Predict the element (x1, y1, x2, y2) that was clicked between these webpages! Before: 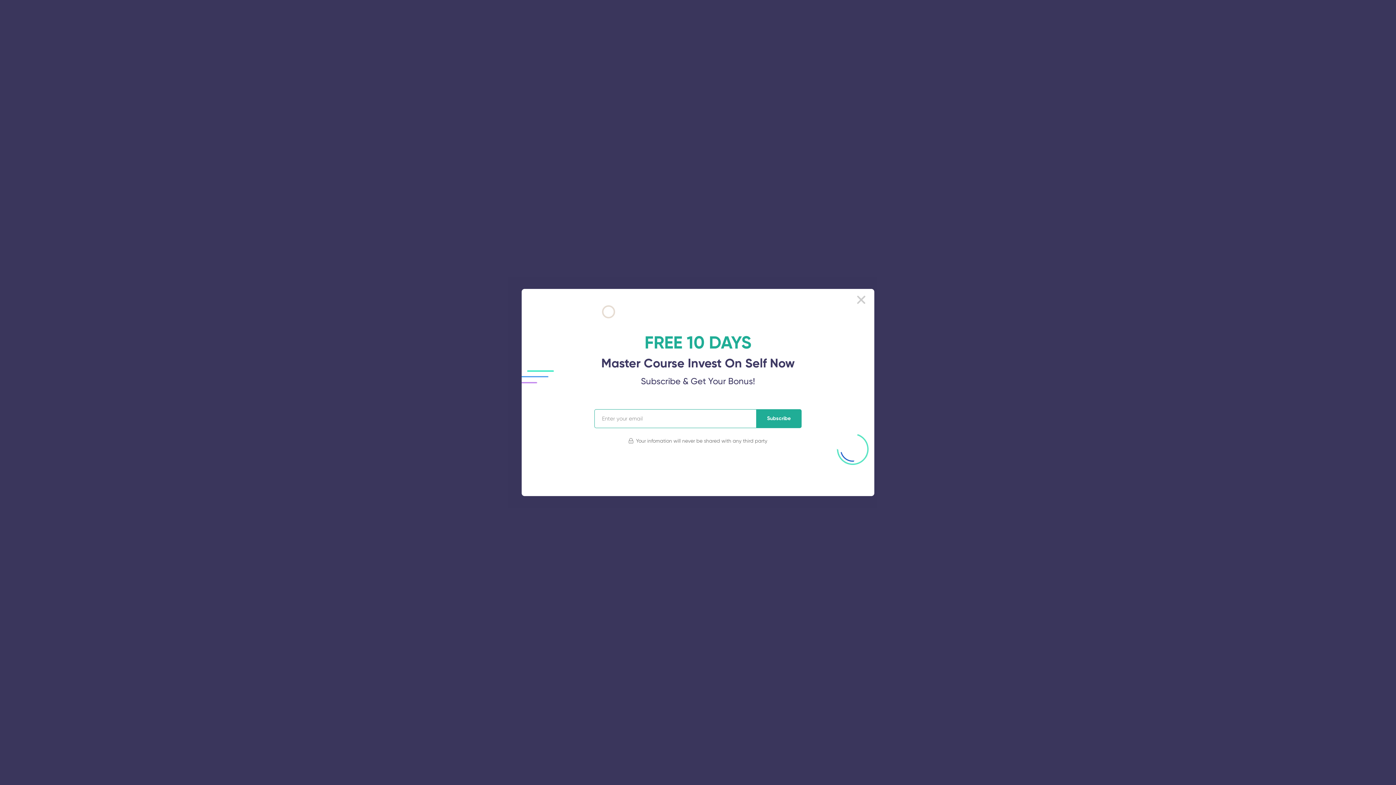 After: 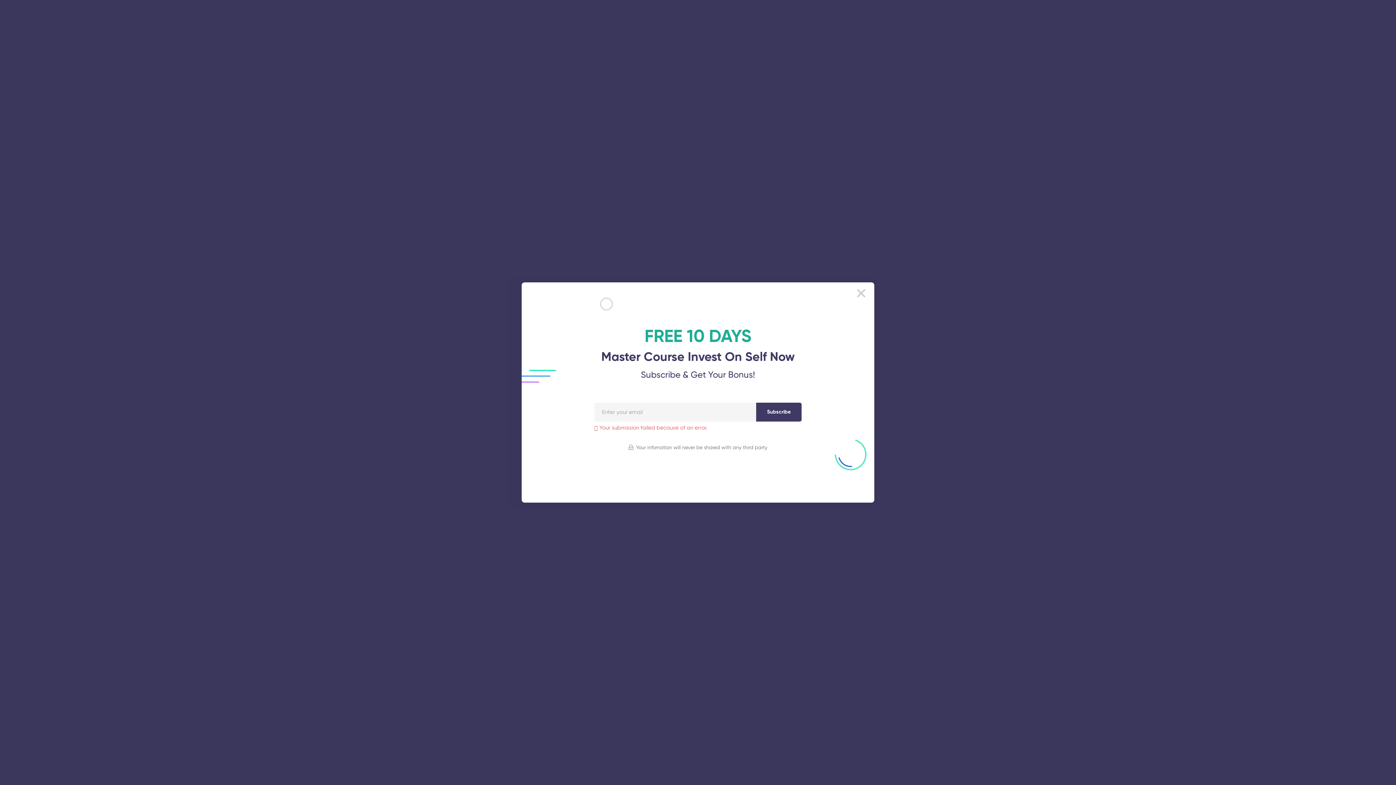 Action: label: Subscribe bbox: (756, 409, 801, 428)